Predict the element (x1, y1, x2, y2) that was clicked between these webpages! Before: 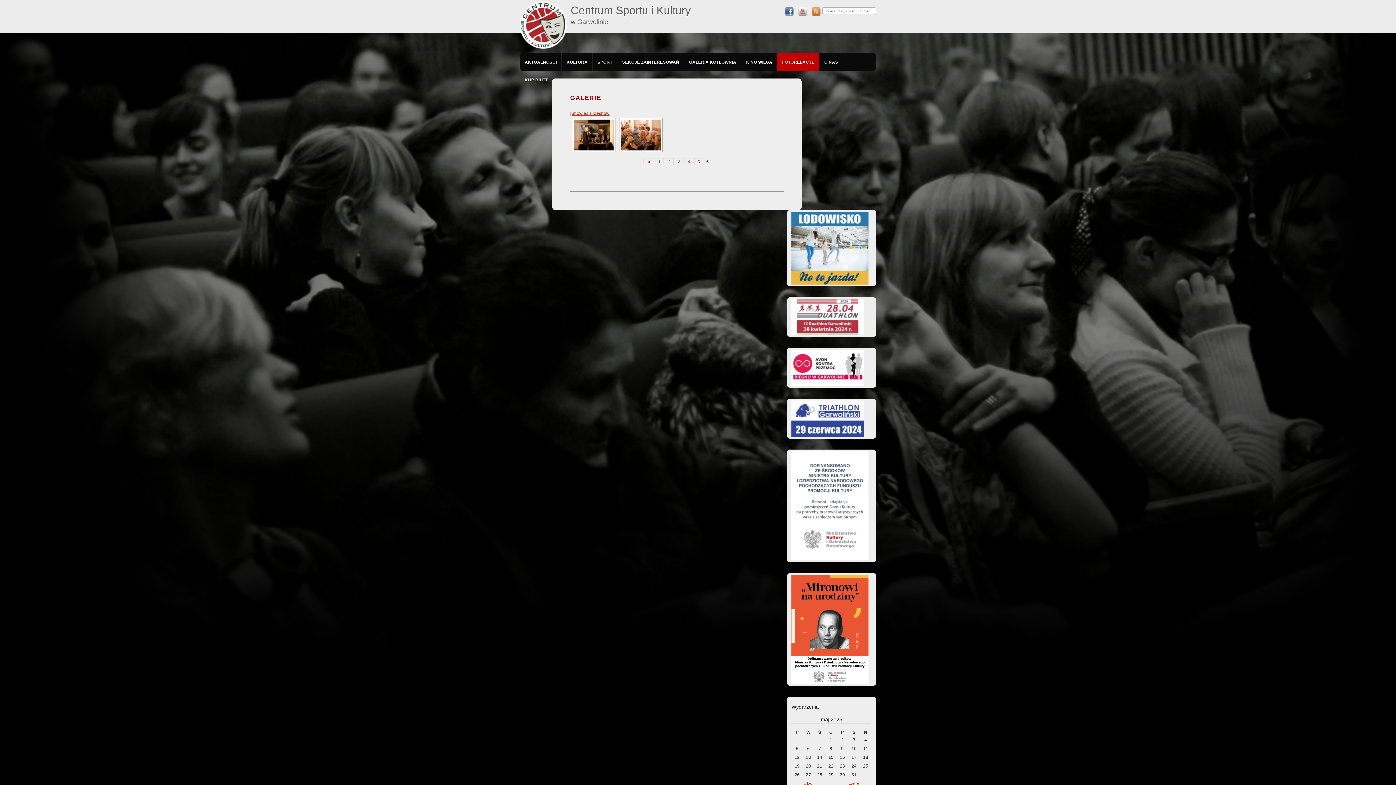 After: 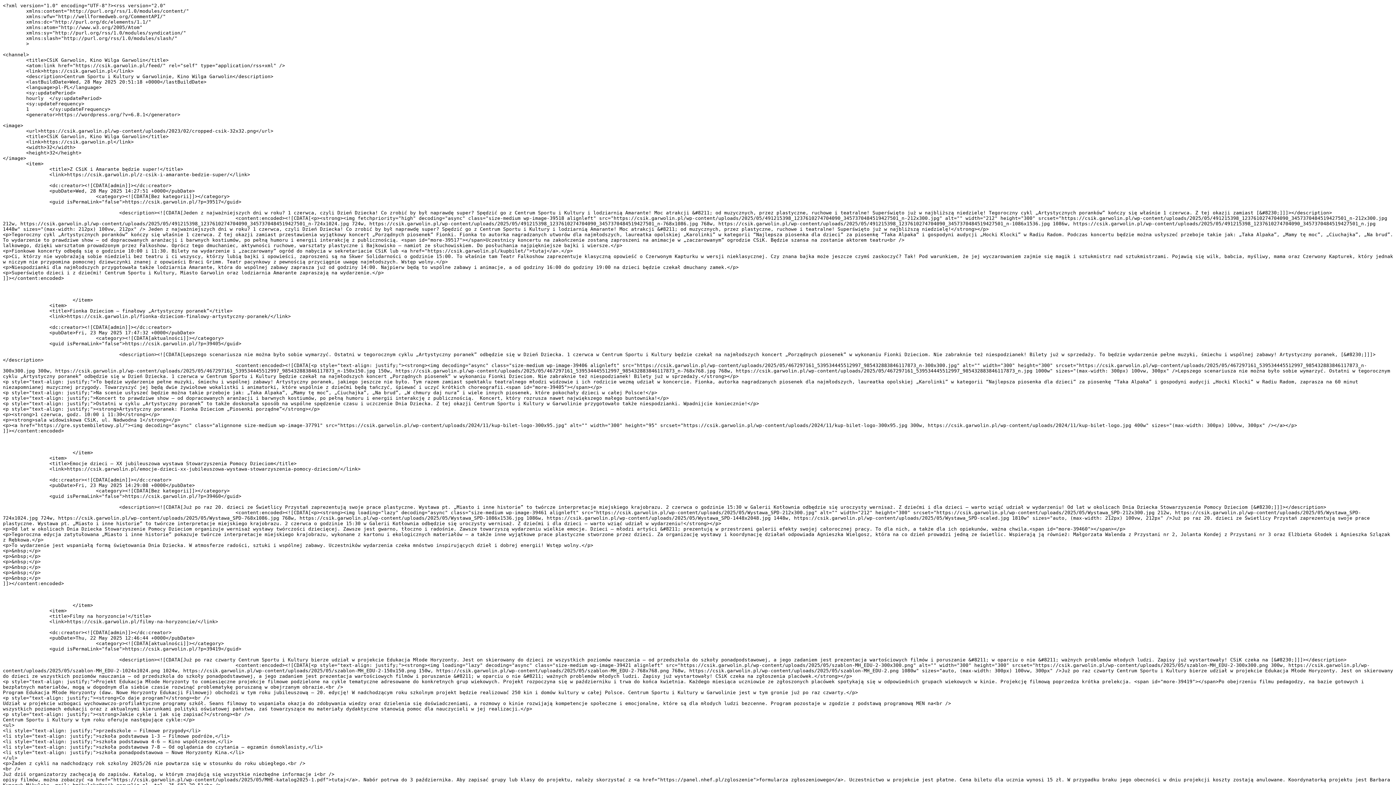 Action: bbox: (812, 8, 820, 13)